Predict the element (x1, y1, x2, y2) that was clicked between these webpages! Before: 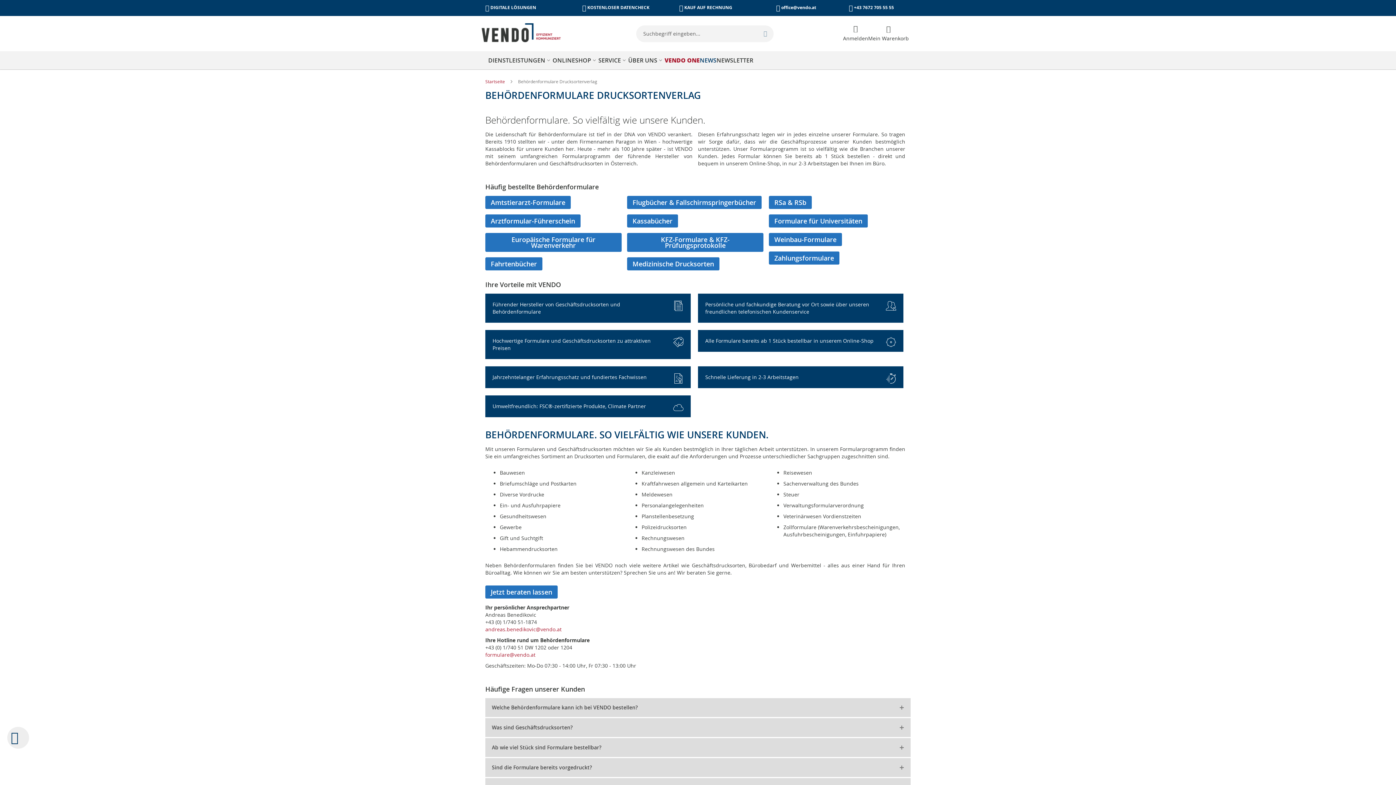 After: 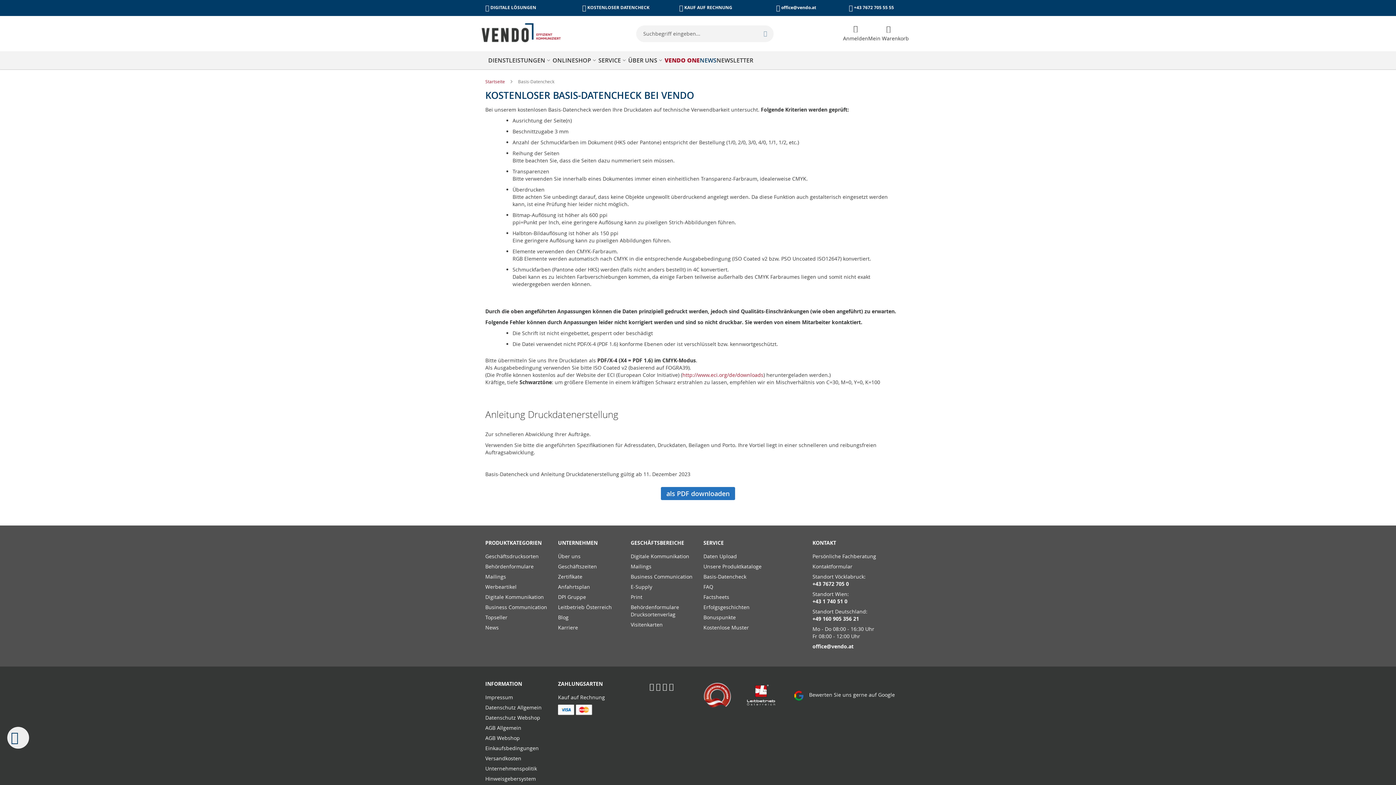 Action: label:  KOSTENLOSER DATENCHECK bbox: (582, 4, 649, 10)